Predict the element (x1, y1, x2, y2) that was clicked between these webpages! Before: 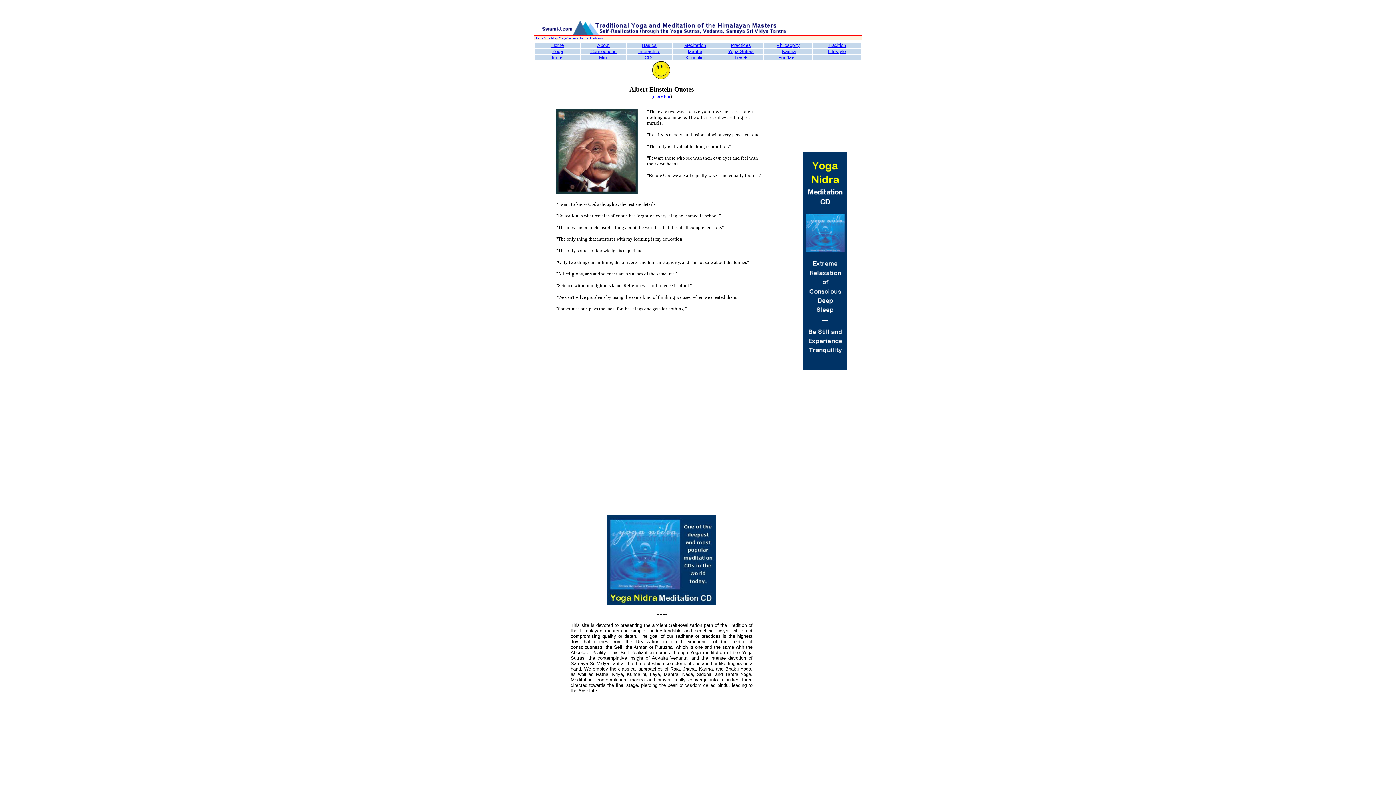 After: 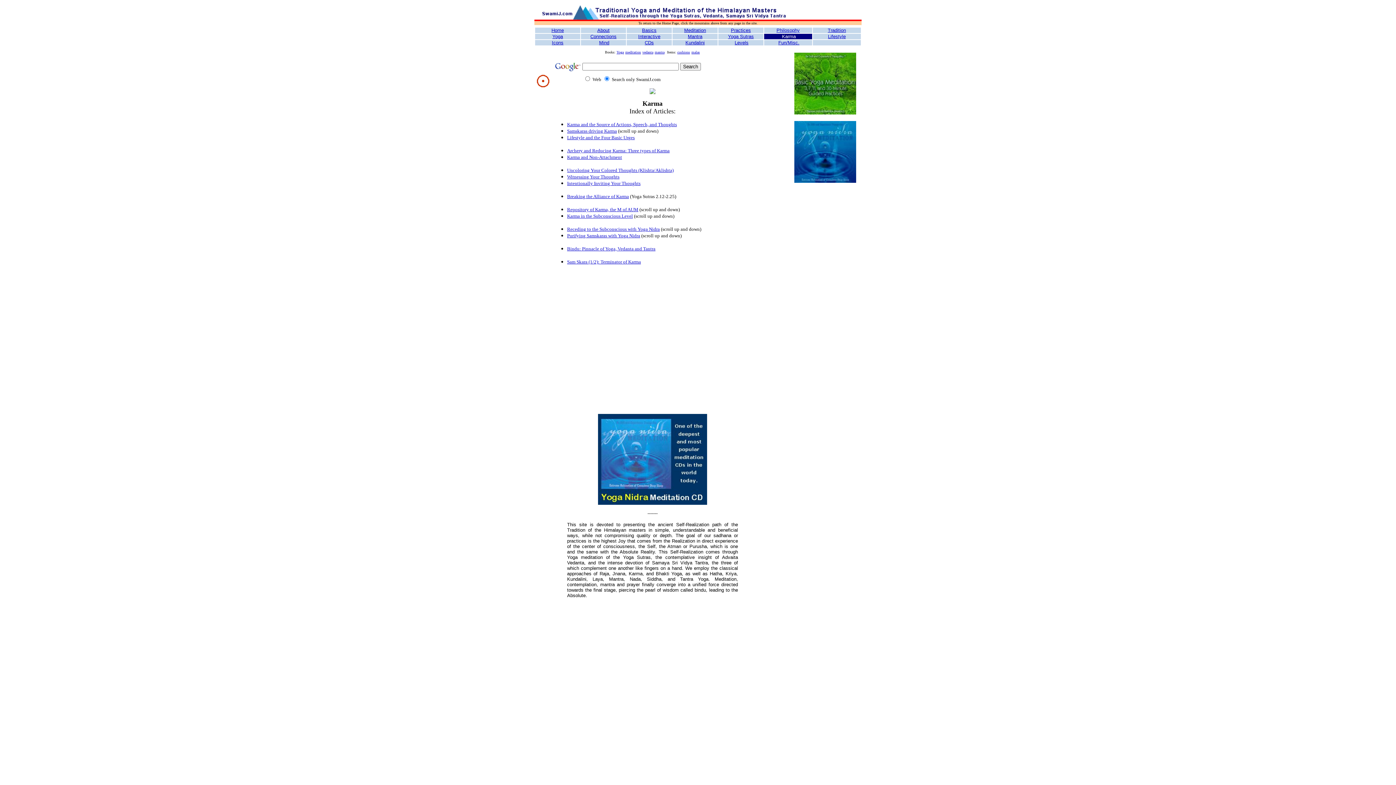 Action: label: Karma bbox: (782, 48, 796, 54)